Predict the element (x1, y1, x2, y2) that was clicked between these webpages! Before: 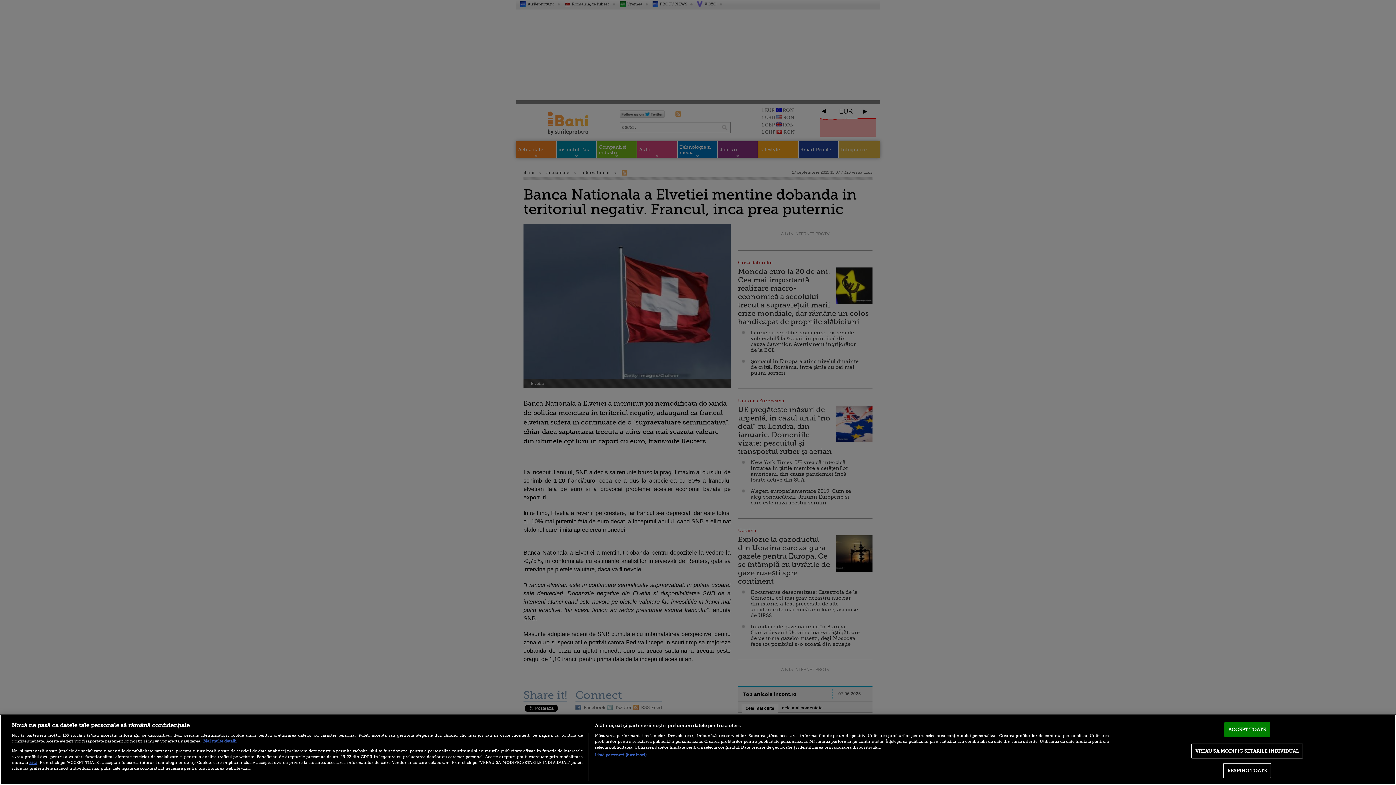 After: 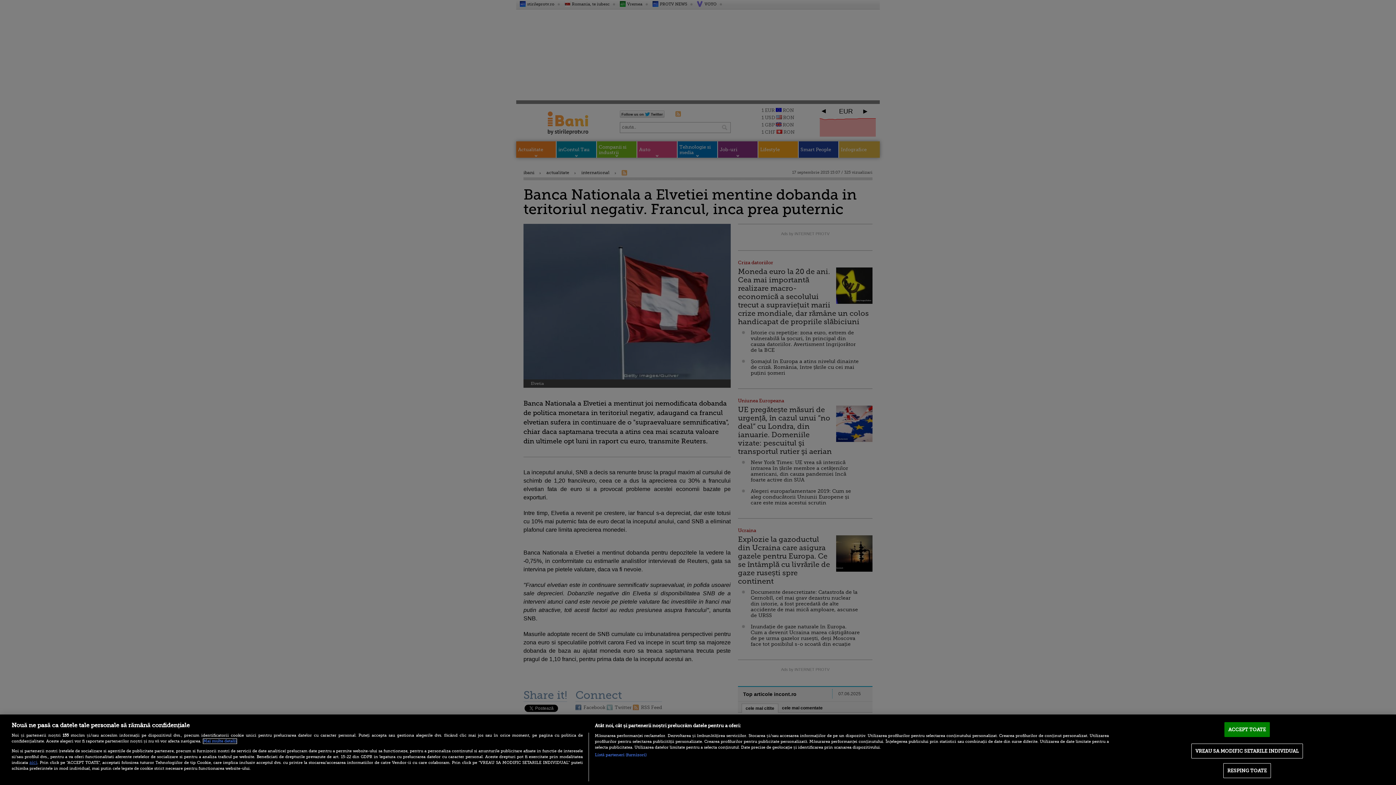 Action: bbox: (203, 739, 236, 743) label: Mai multe informații despre confidențialitatea datelor dvs., se deschide într-o fereastră nouă